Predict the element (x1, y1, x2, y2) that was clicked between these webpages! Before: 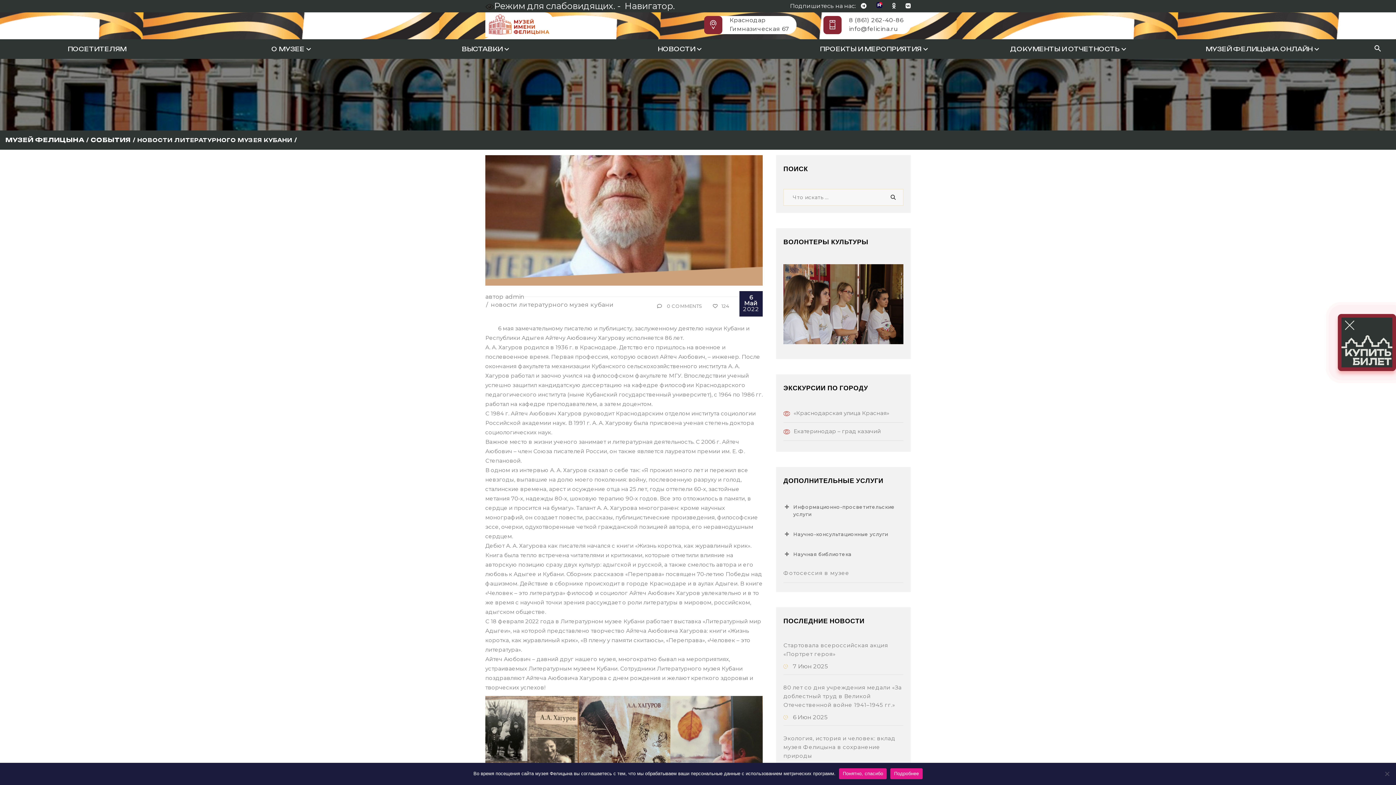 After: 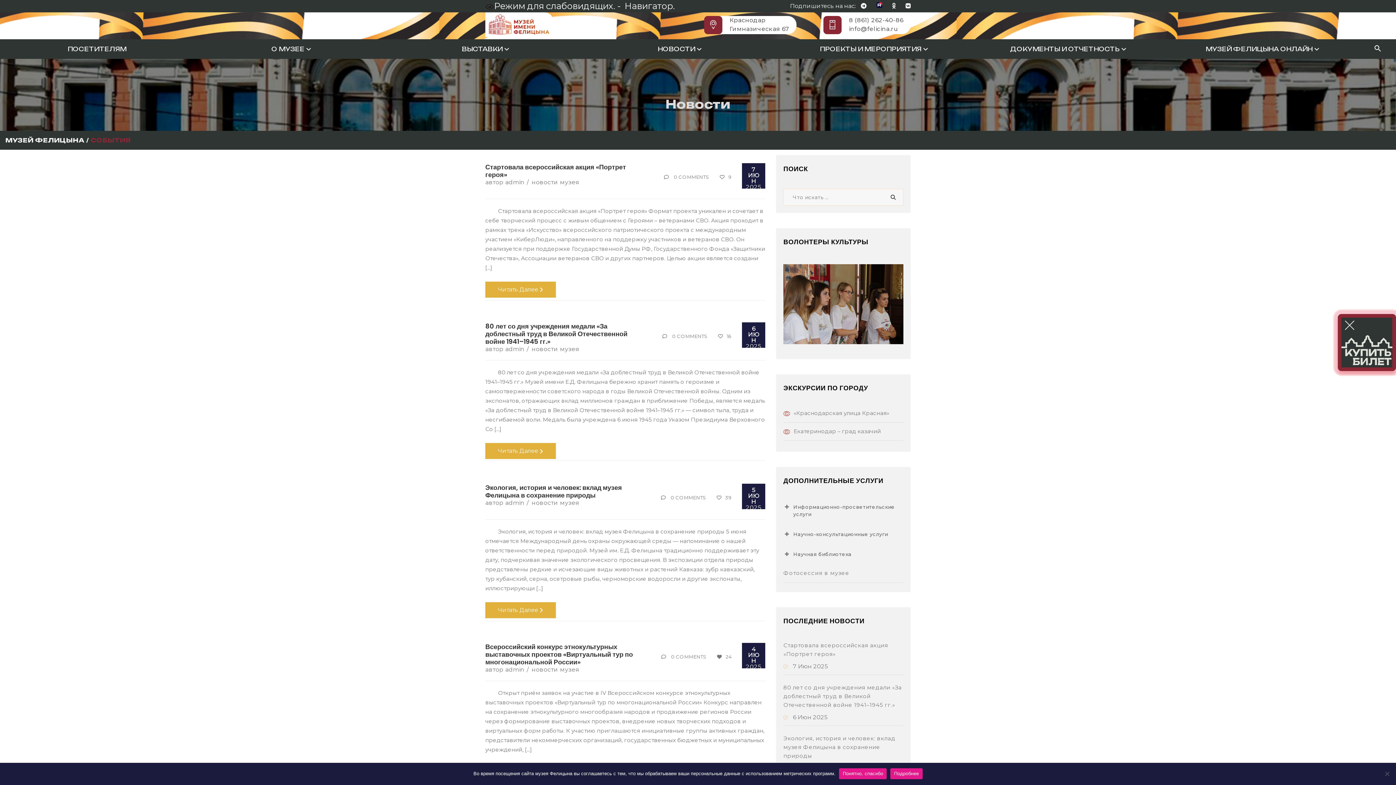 Action: label: СОБЫТИЯ bbox: (90, 136, 130, 143)